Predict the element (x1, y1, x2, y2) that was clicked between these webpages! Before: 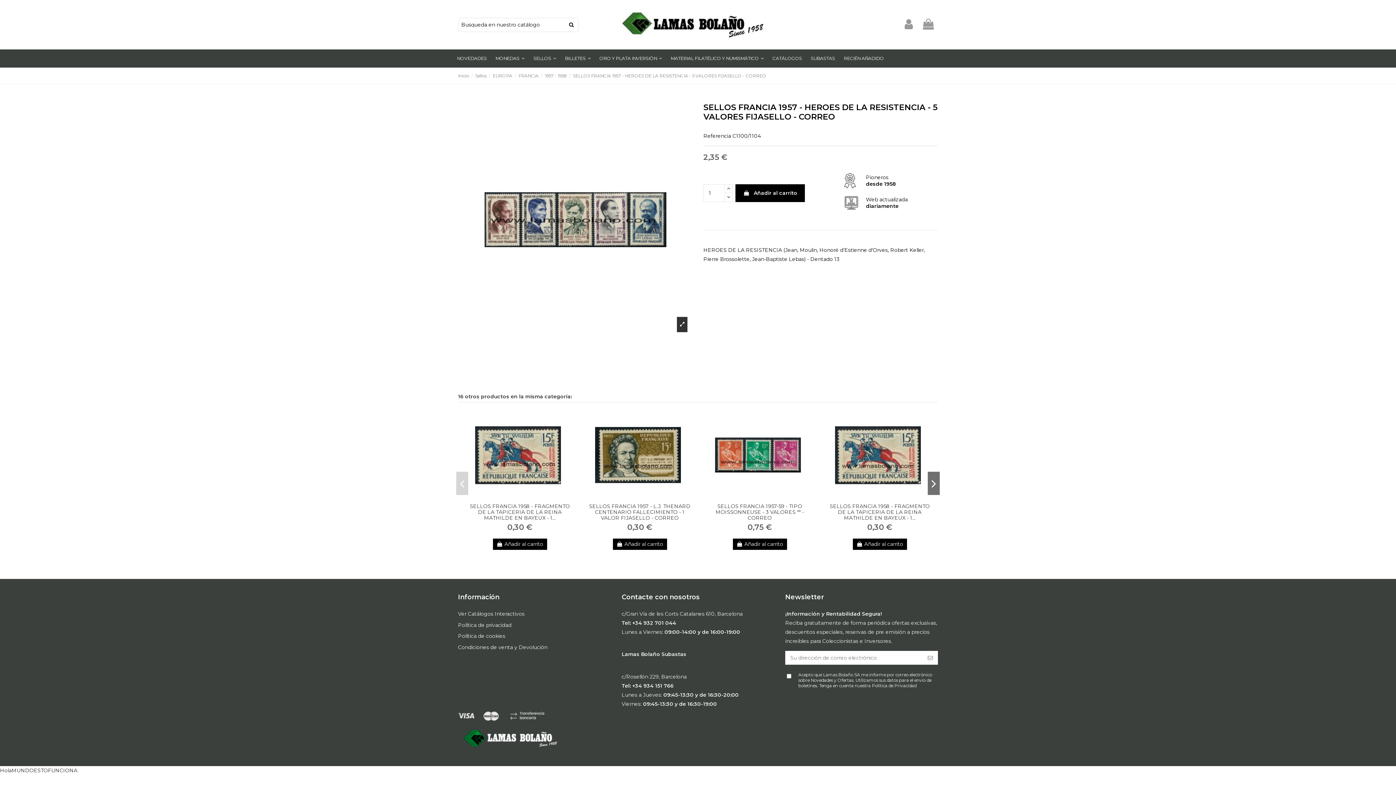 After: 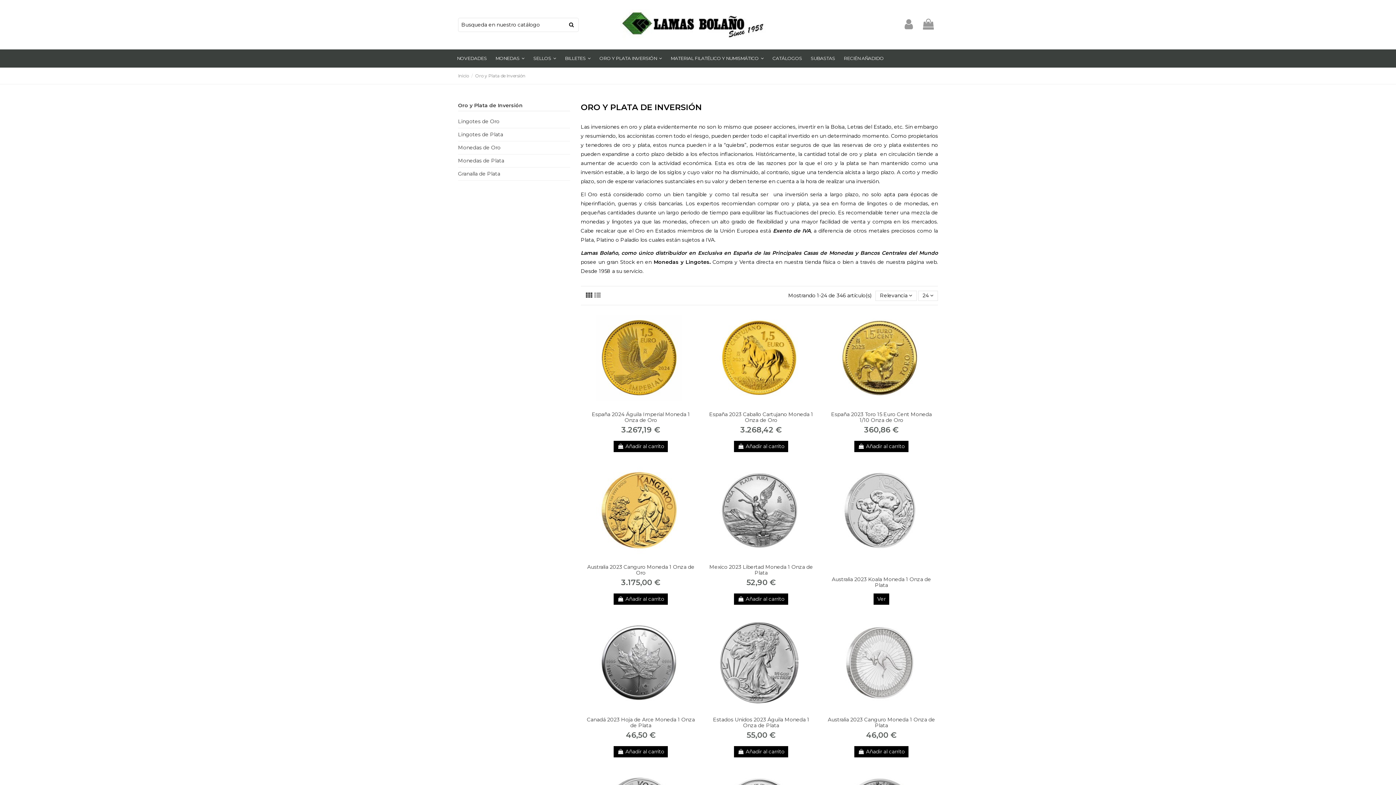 Action: label: ORO Y PLATA INVERSIÓN  bbox: (595, 49, 666, 67)